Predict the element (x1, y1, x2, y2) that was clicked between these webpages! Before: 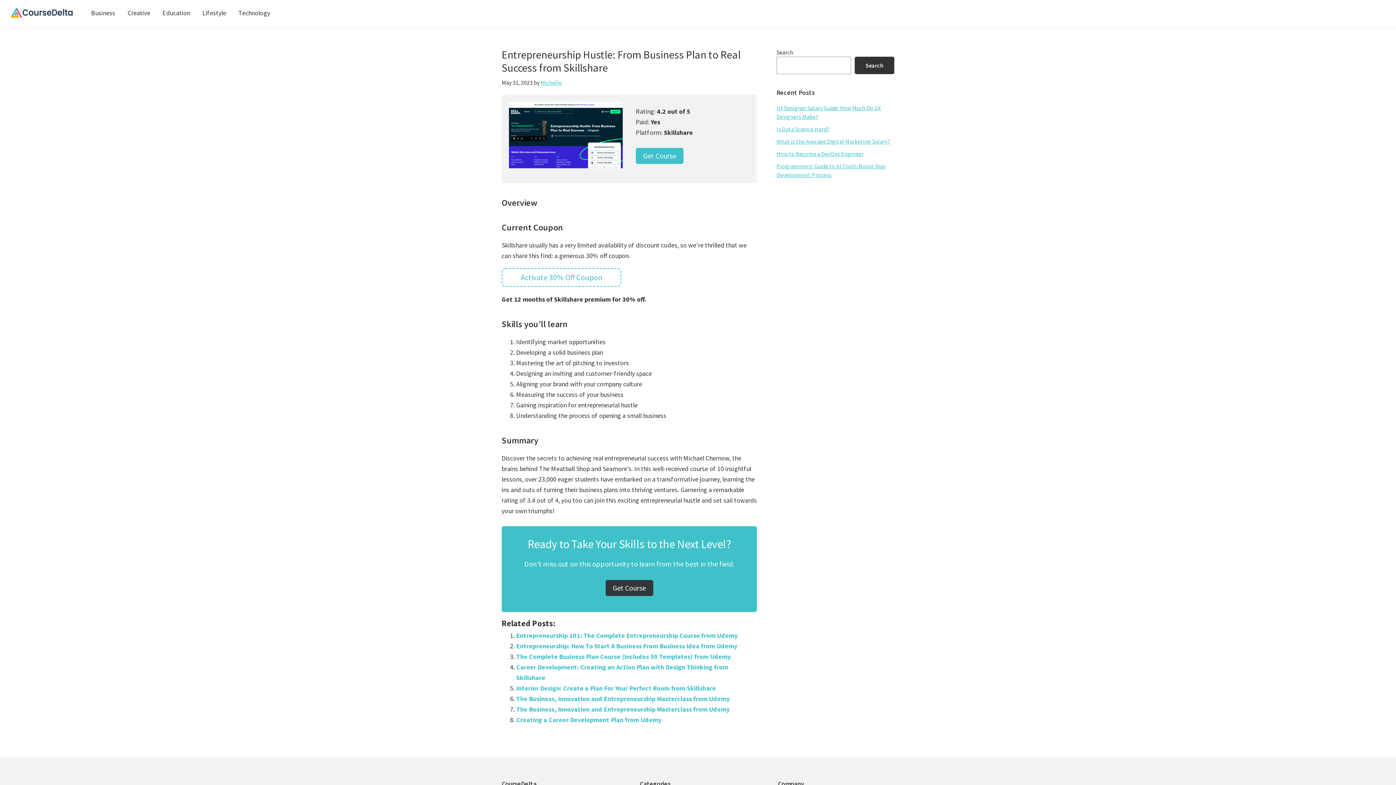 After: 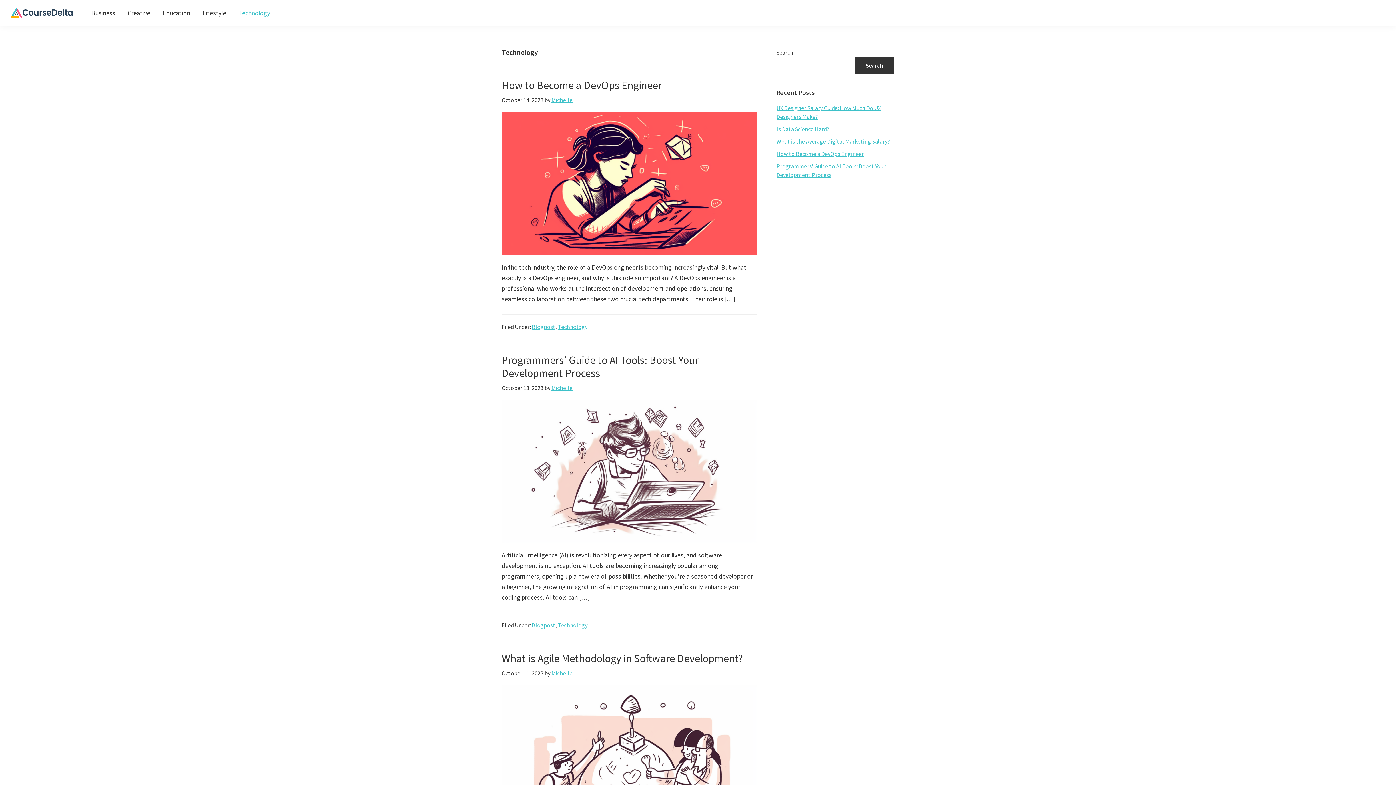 Action: label: Technology bbox: (233, 5, 275, 20)